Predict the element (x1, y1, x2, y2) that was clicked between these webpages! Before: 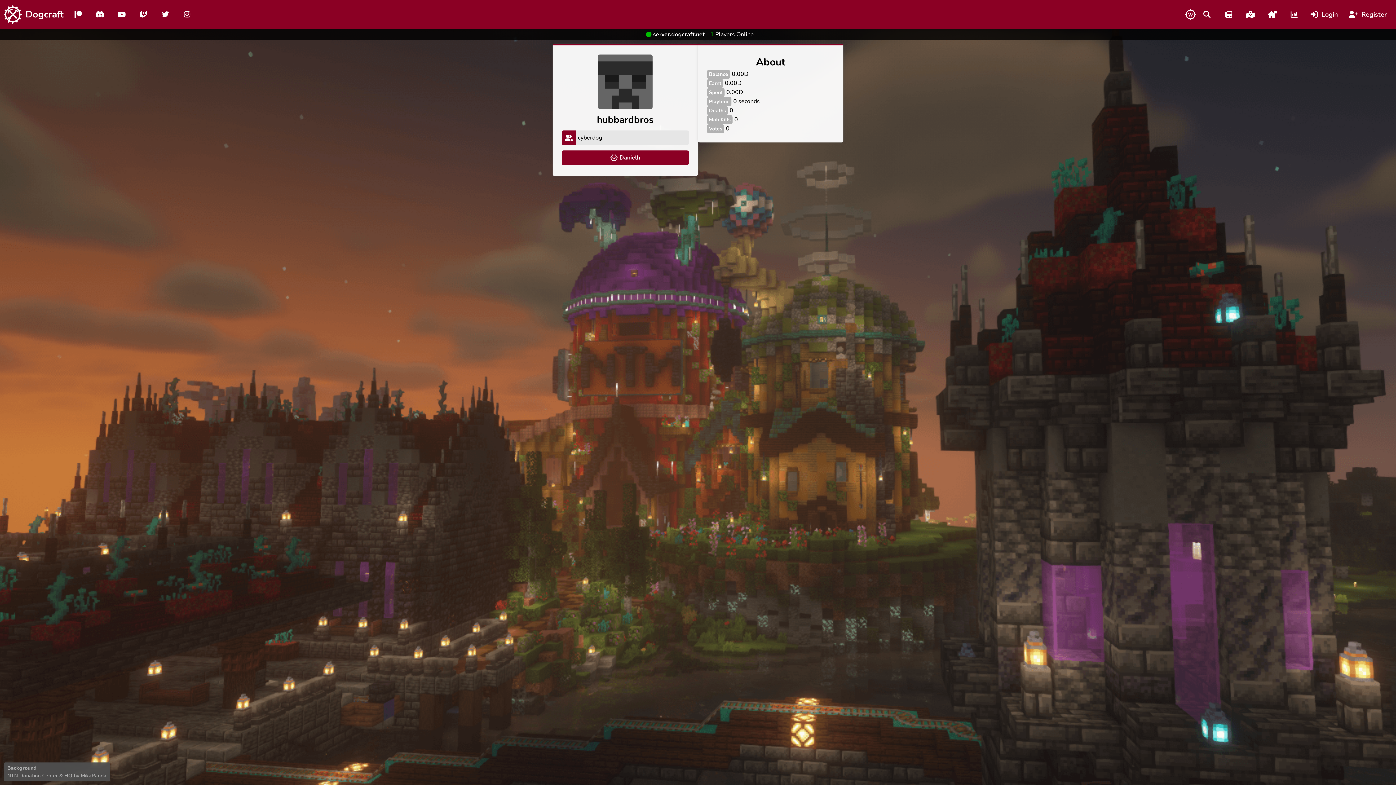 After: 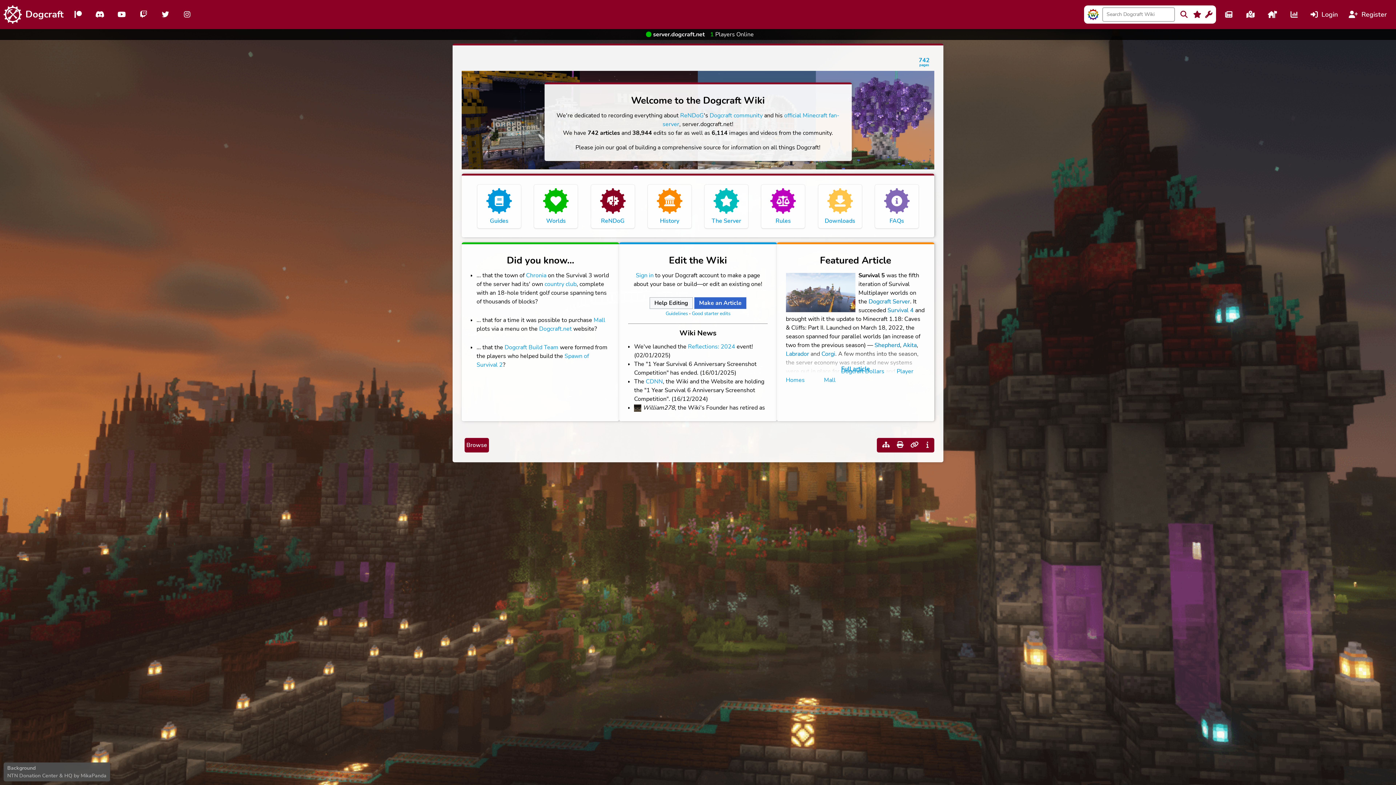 Action: bbox: (1181, 5, 1200, 23)